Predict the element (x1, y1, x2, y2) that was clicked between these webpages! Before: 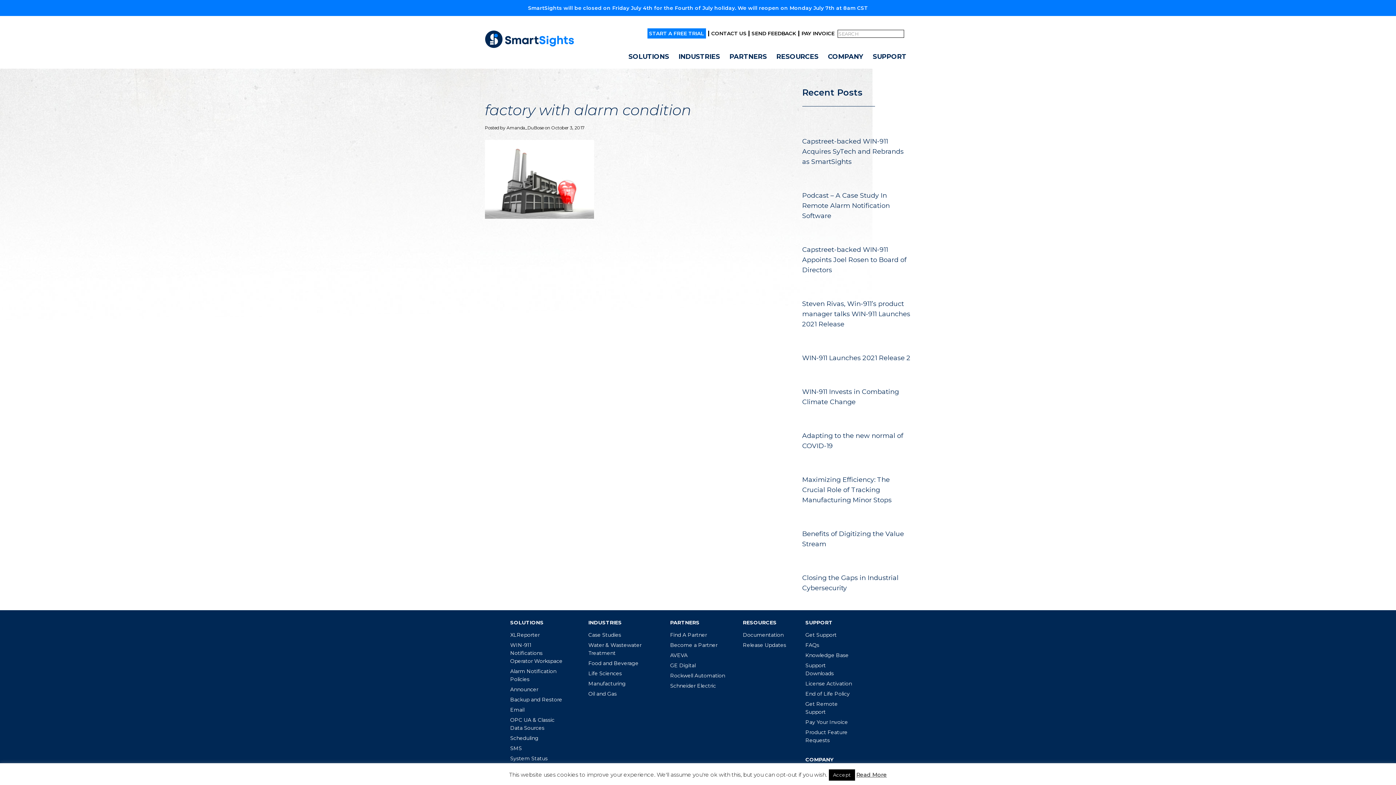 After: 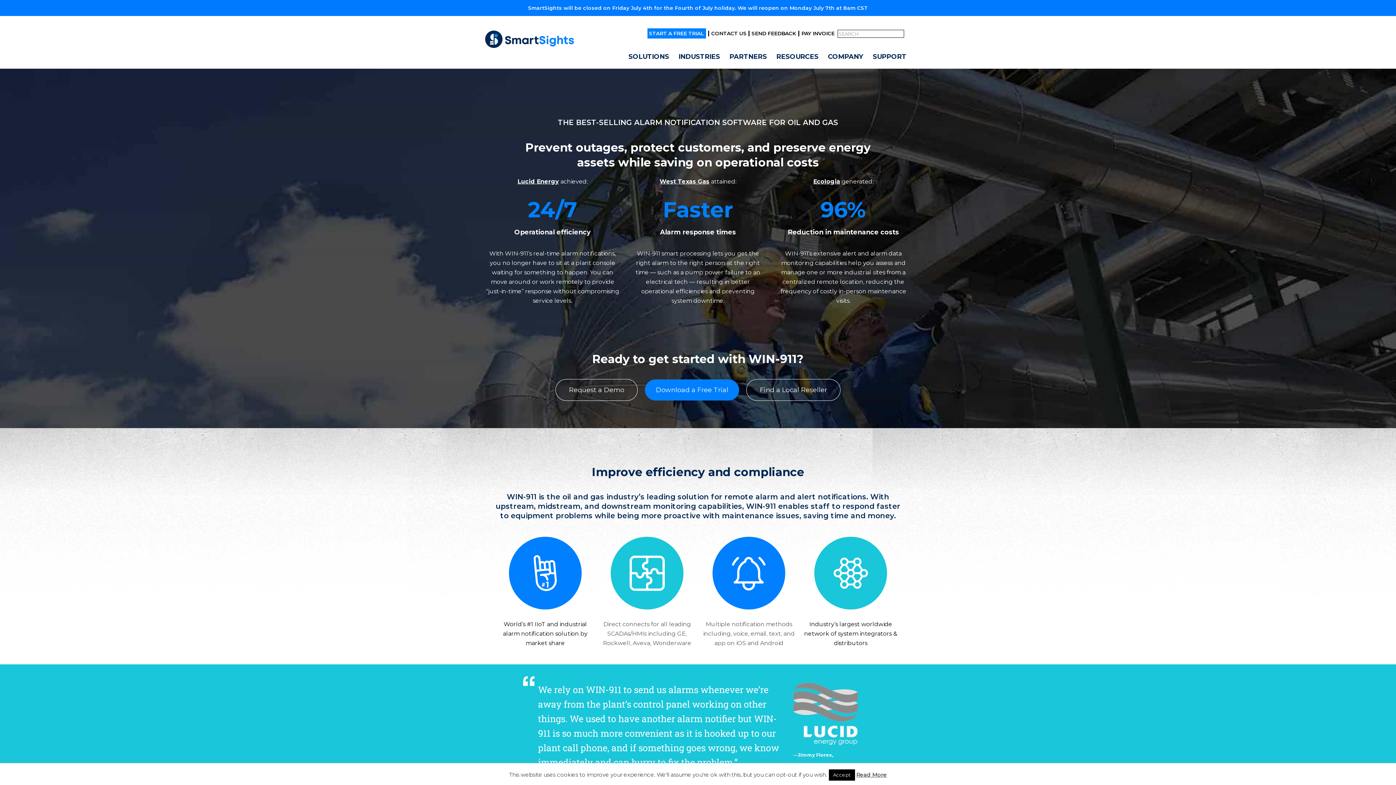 Action: bbox: (588, 690, 616, 697) label: Oil and Gas